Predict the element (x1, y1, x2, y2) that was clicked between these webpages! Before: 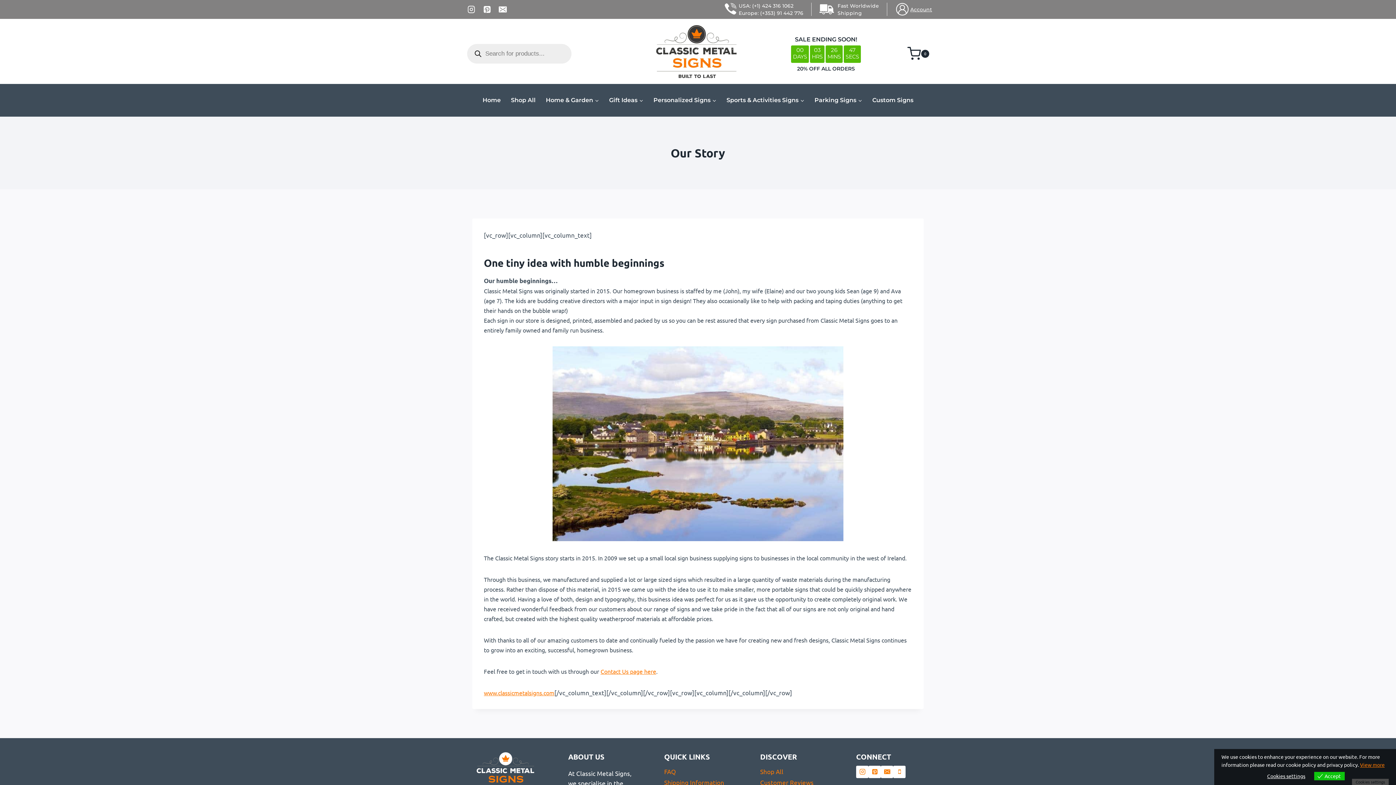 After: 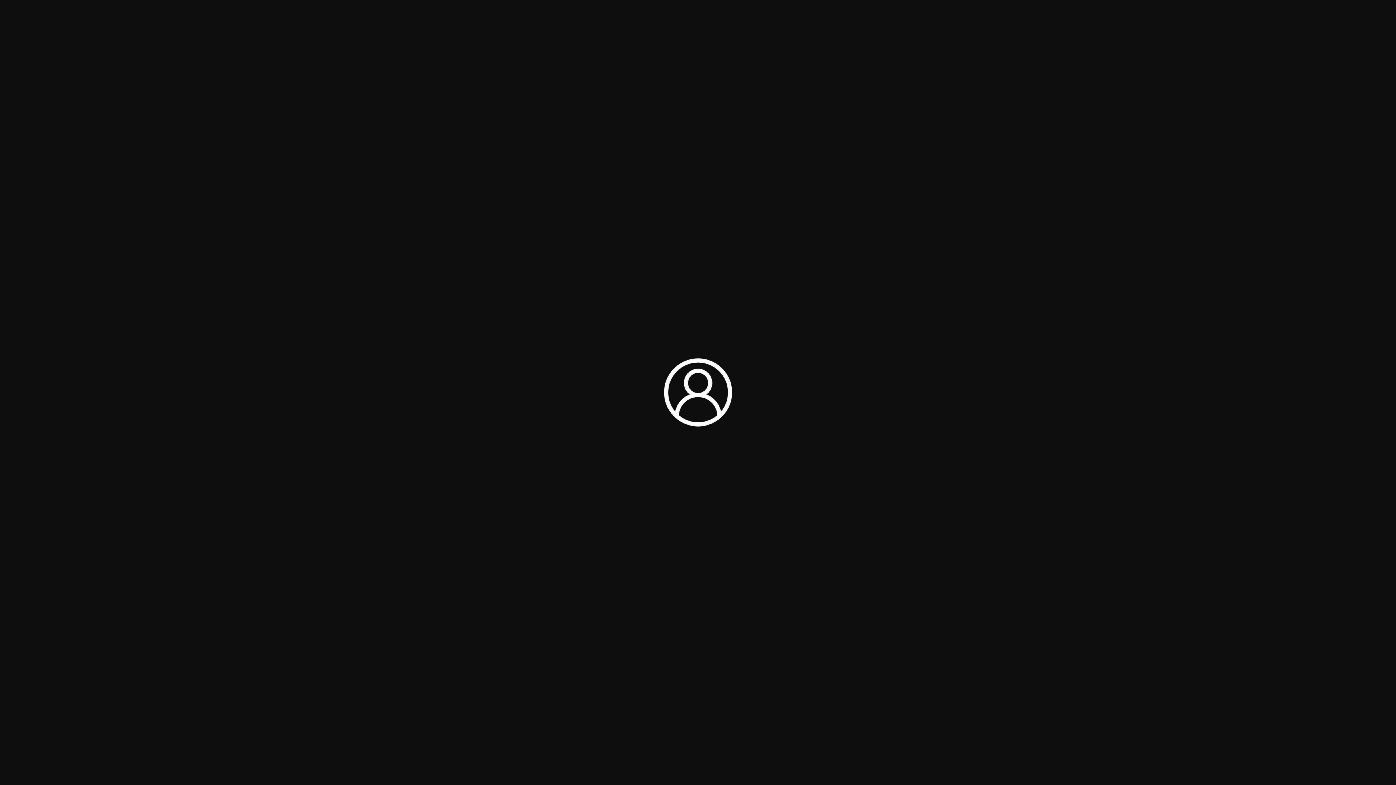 Action: bbox: (895, 2, 909, 16)